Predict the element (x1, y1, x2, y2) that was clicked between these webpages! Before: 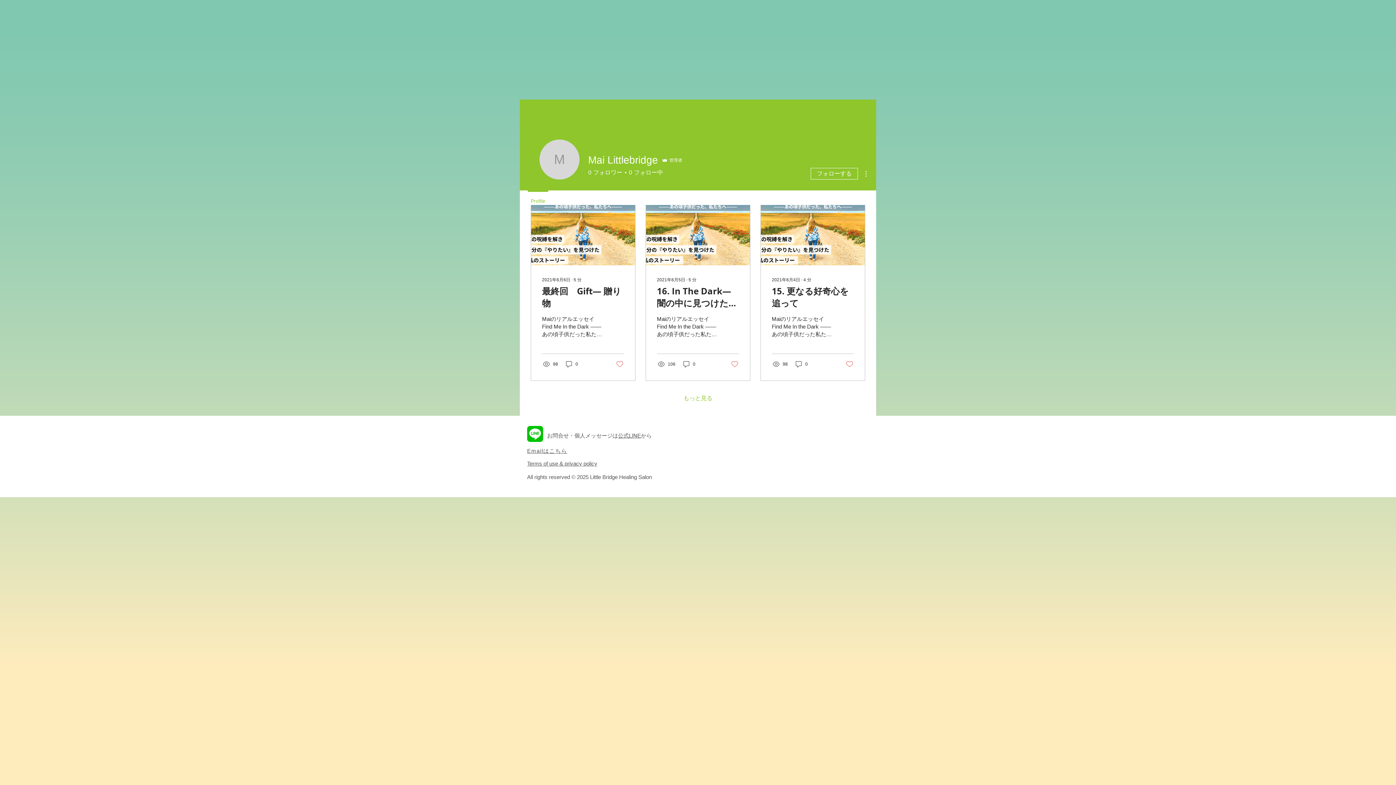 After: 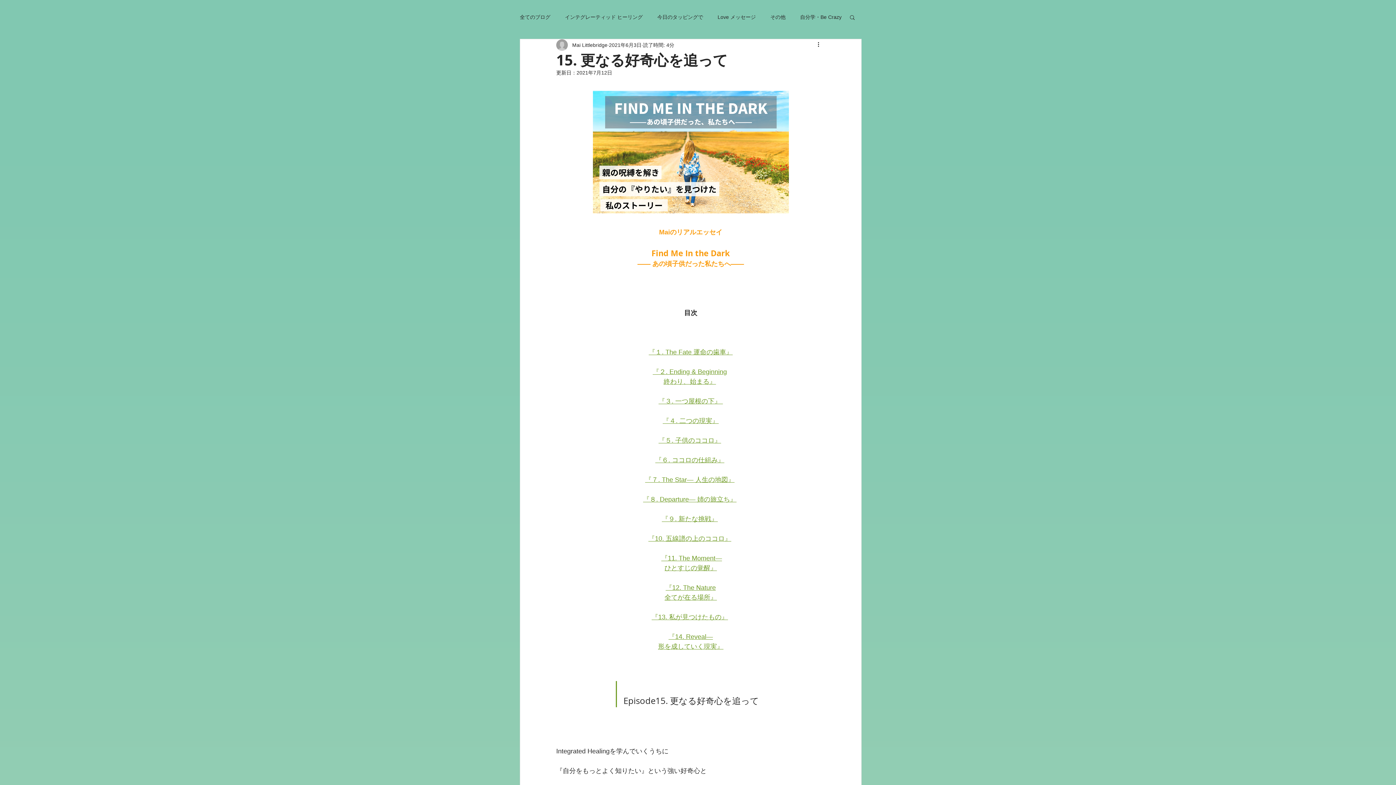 Action: bbox: (760, 186, 865, 381) label: 2021年6月4日 ∙ 4 分
15. 更なる好奇心を追って
Maiのリアルエッセイ Find Me In the Dark —— あの頃子供だった私たちへ—— 目次 『１. The Fate 運命の歯車』 『２. Ending & Beginning 終わり、始まる』 『３. 一つ屋根の下』 『４. 二つの現実』 『５....
98
0